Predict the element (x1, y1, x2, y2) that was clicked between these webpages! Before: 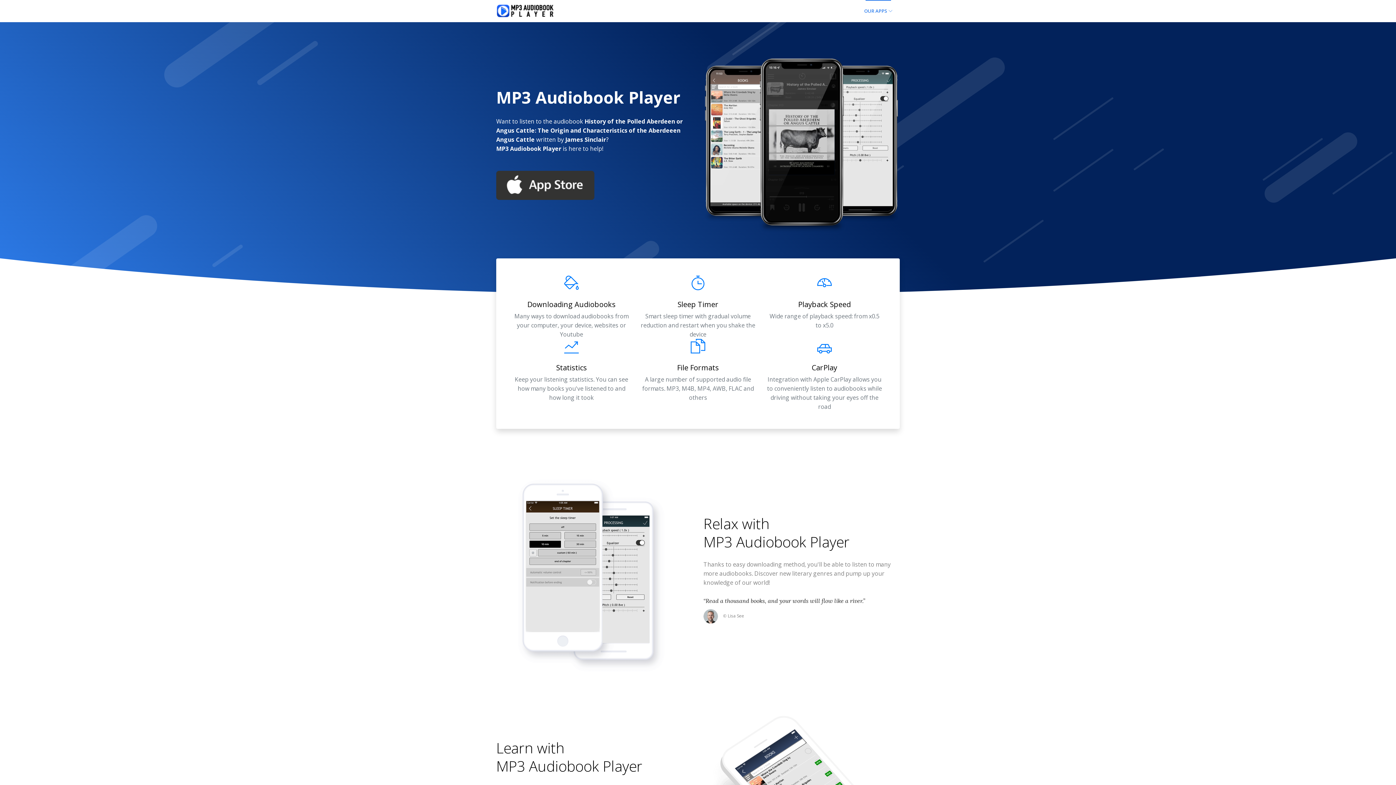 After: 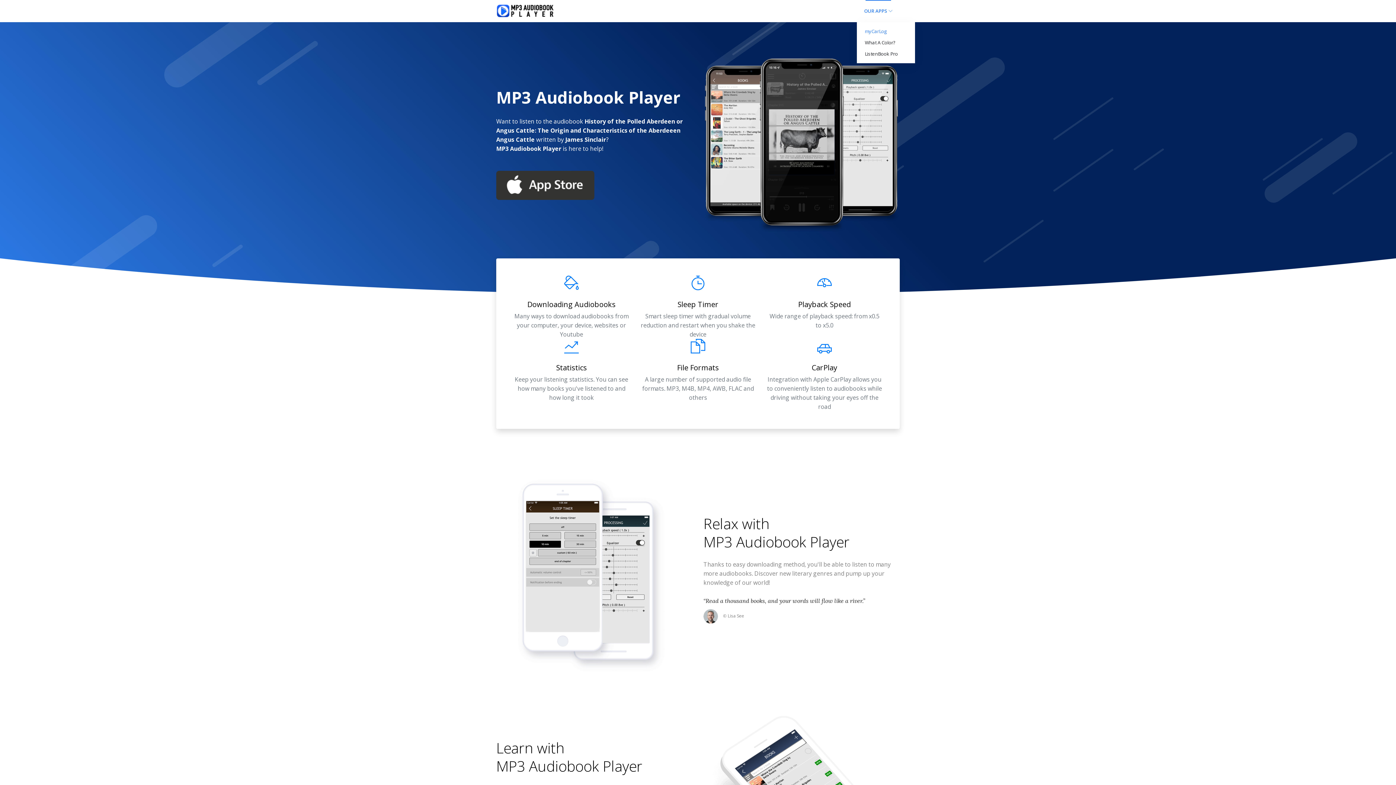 Action: bbox: (857, 0, 900, 22) label: OUR APPS 